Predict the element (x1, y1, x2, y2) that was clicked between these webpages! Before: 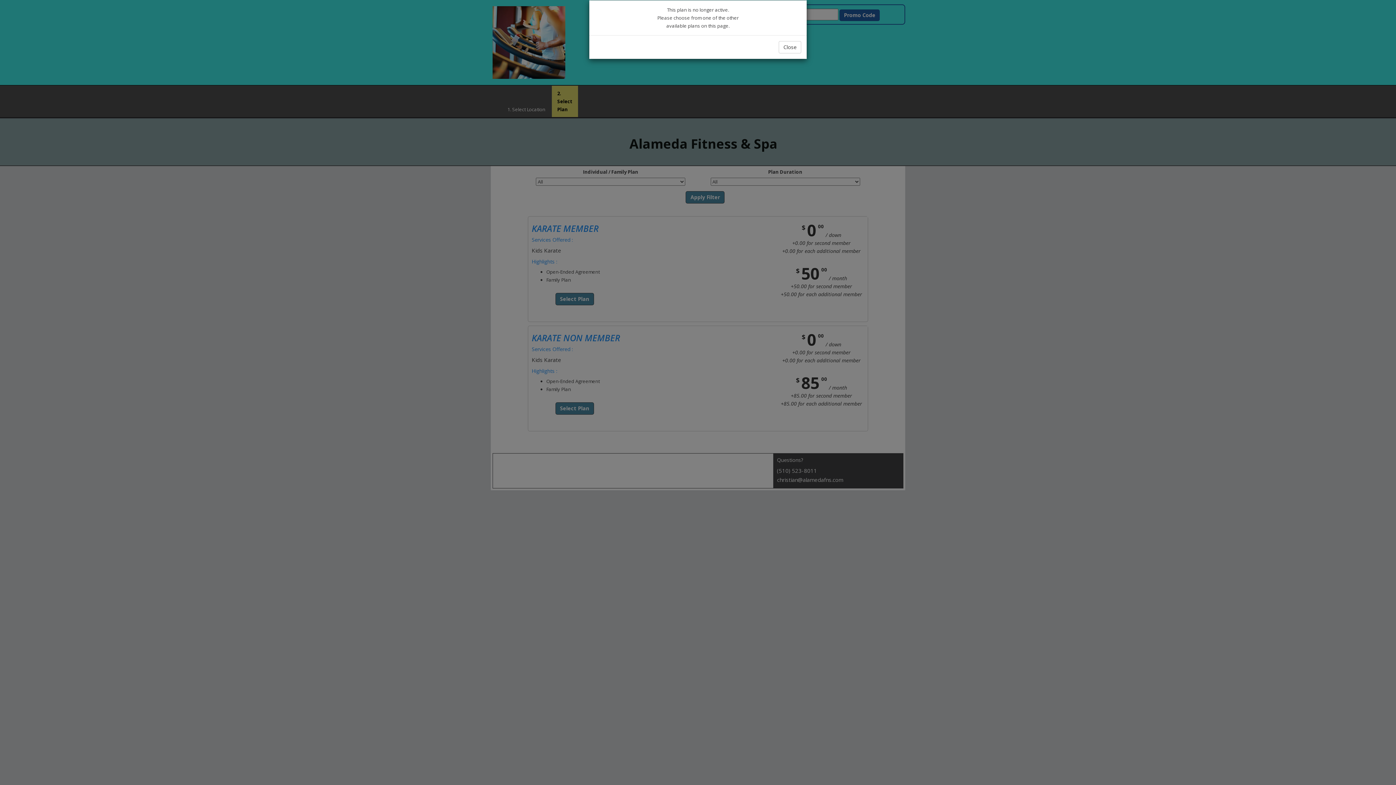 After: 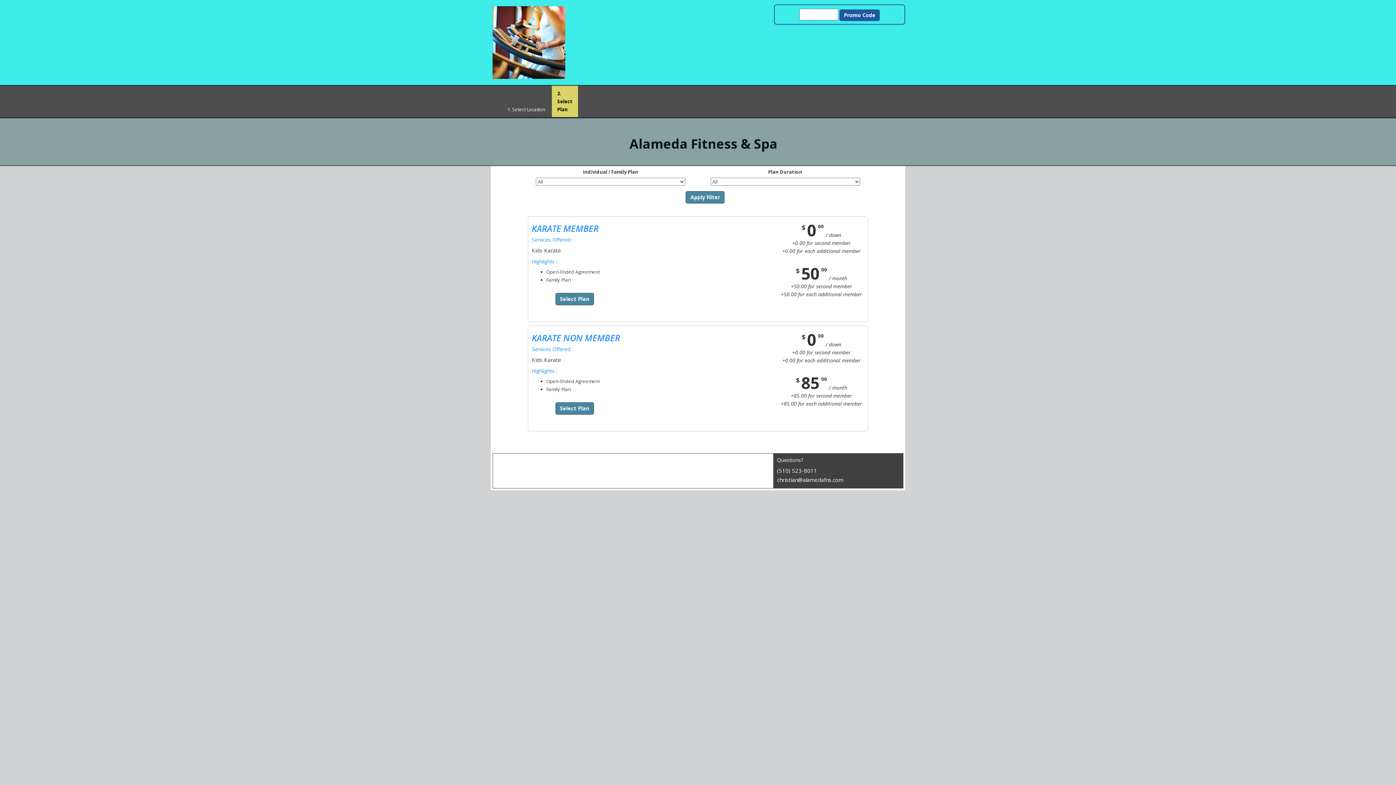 Action: bbox: (778, 41, 801, 53) label: Close